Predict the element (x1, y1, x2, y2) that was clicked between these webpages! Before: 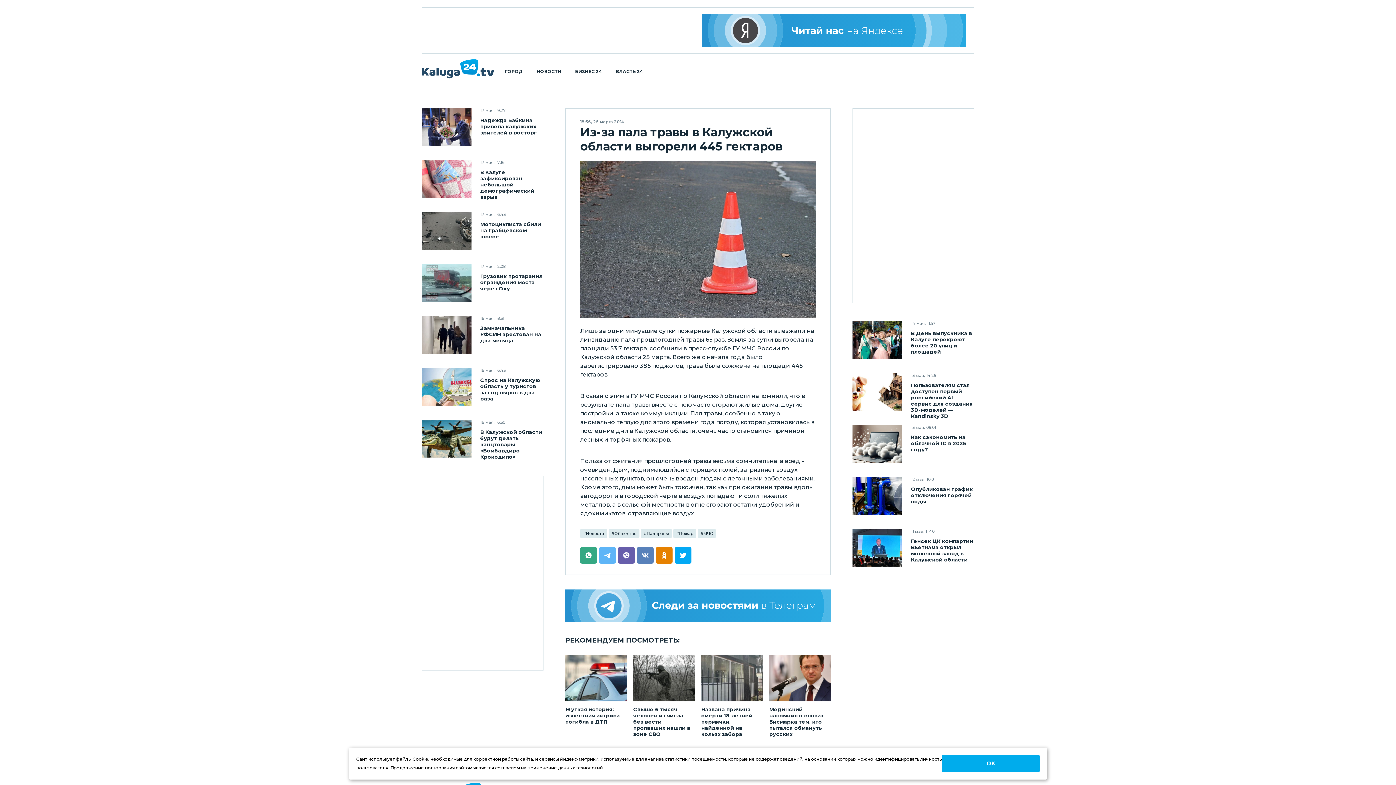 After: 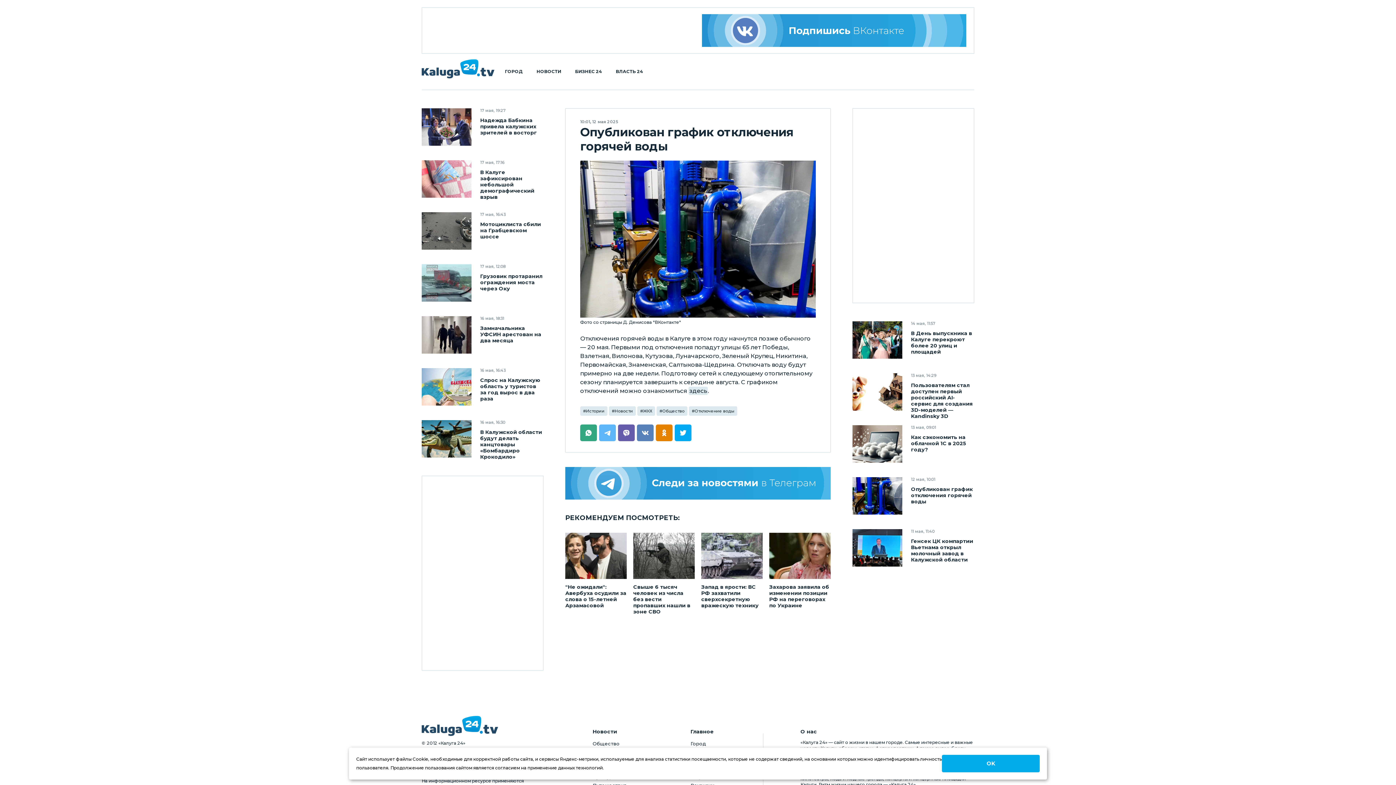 Action: label: Опубликован график отключения горячей воды bbox: (911, 486, 974, 505)